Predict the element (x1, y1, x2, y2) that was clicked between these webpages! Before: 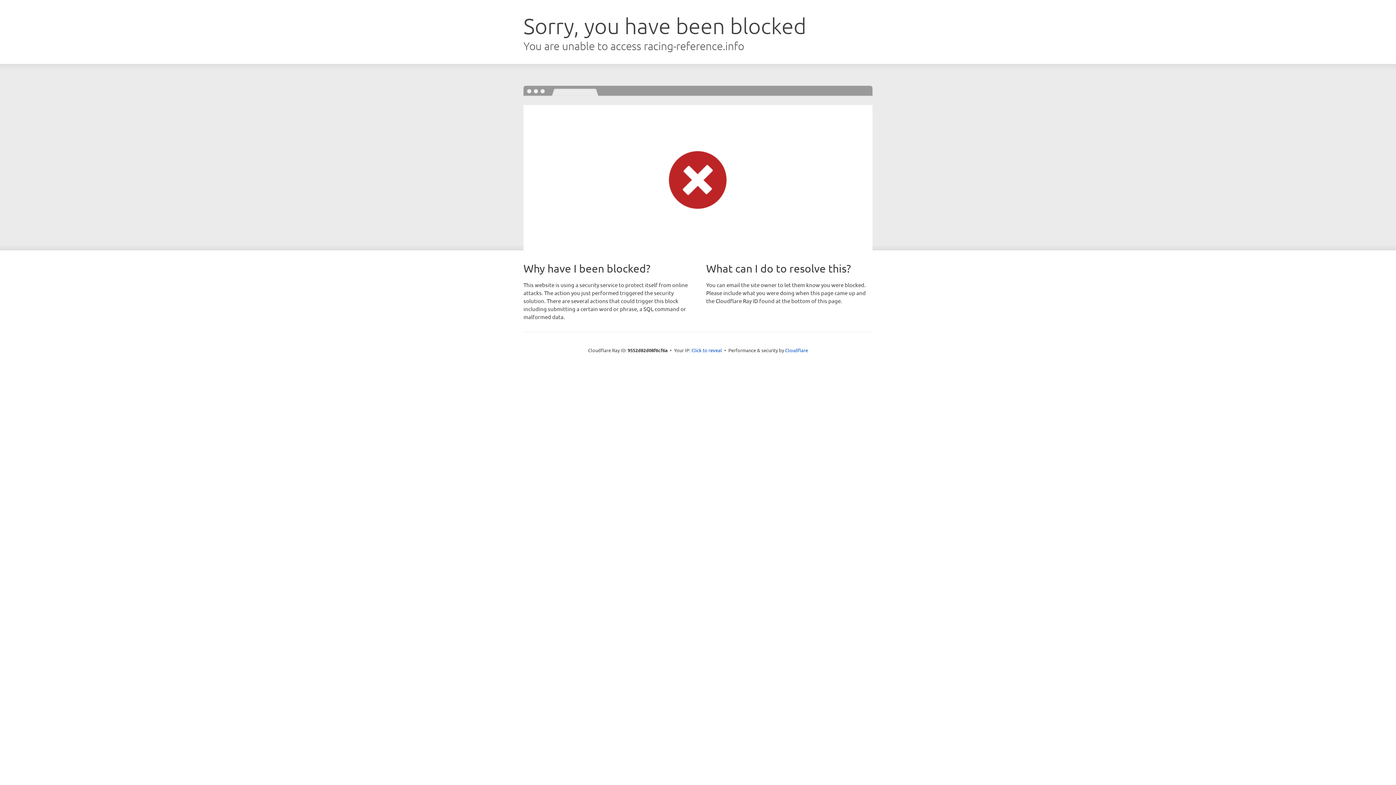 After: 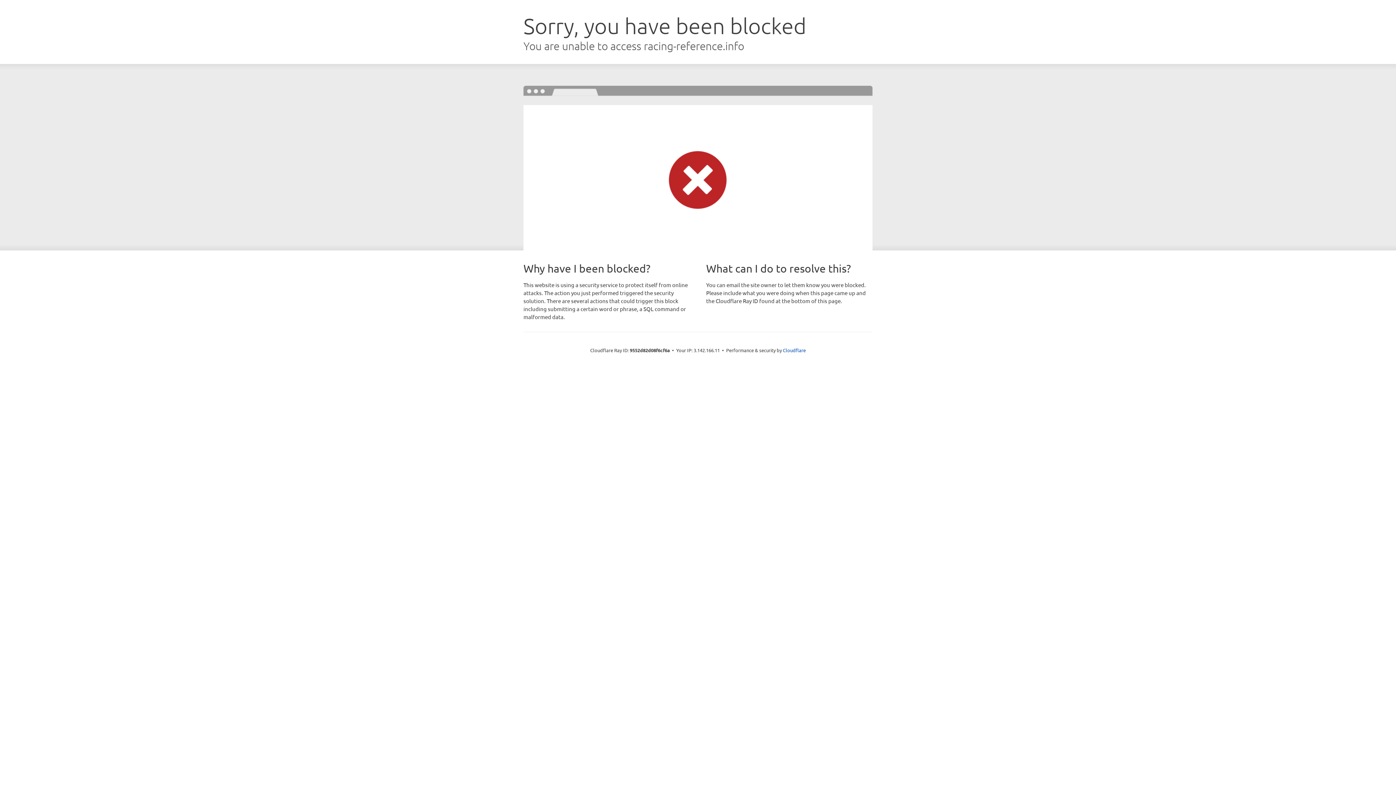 Action: bbox: (691, 346, 722, 353) label: Click to reveal